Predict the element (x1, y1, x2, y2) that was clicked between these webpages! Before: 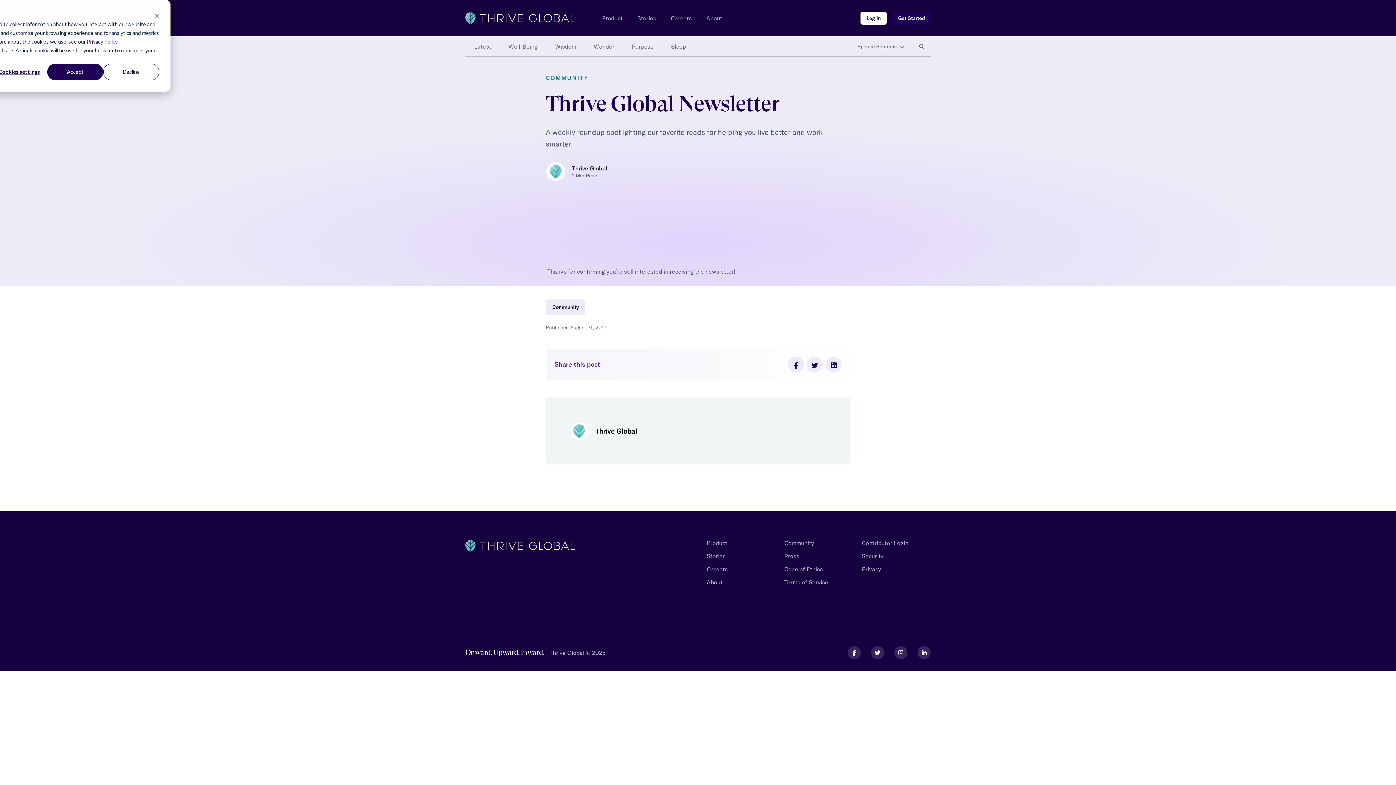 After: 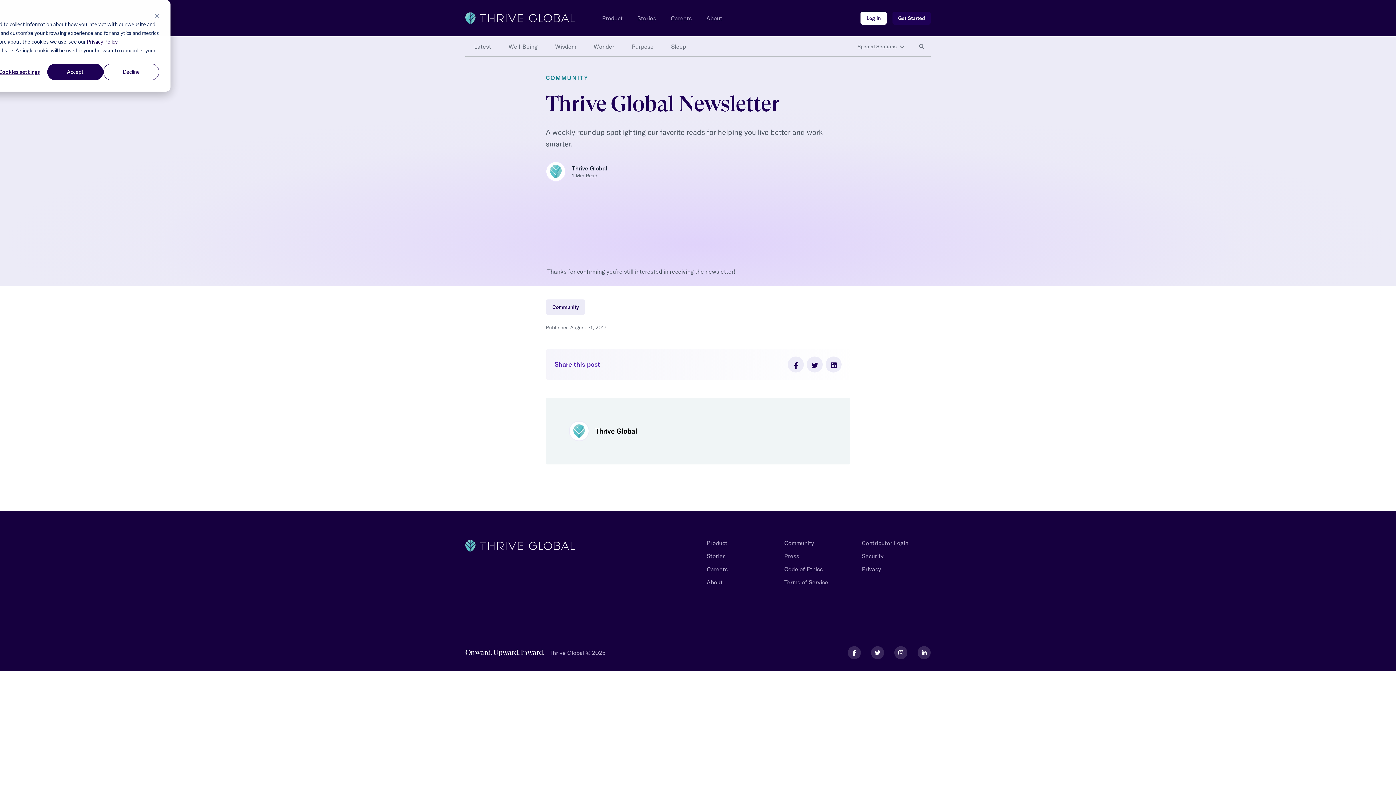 Action: label: Privacy Policy bbox: (86, 37, 117, 46)